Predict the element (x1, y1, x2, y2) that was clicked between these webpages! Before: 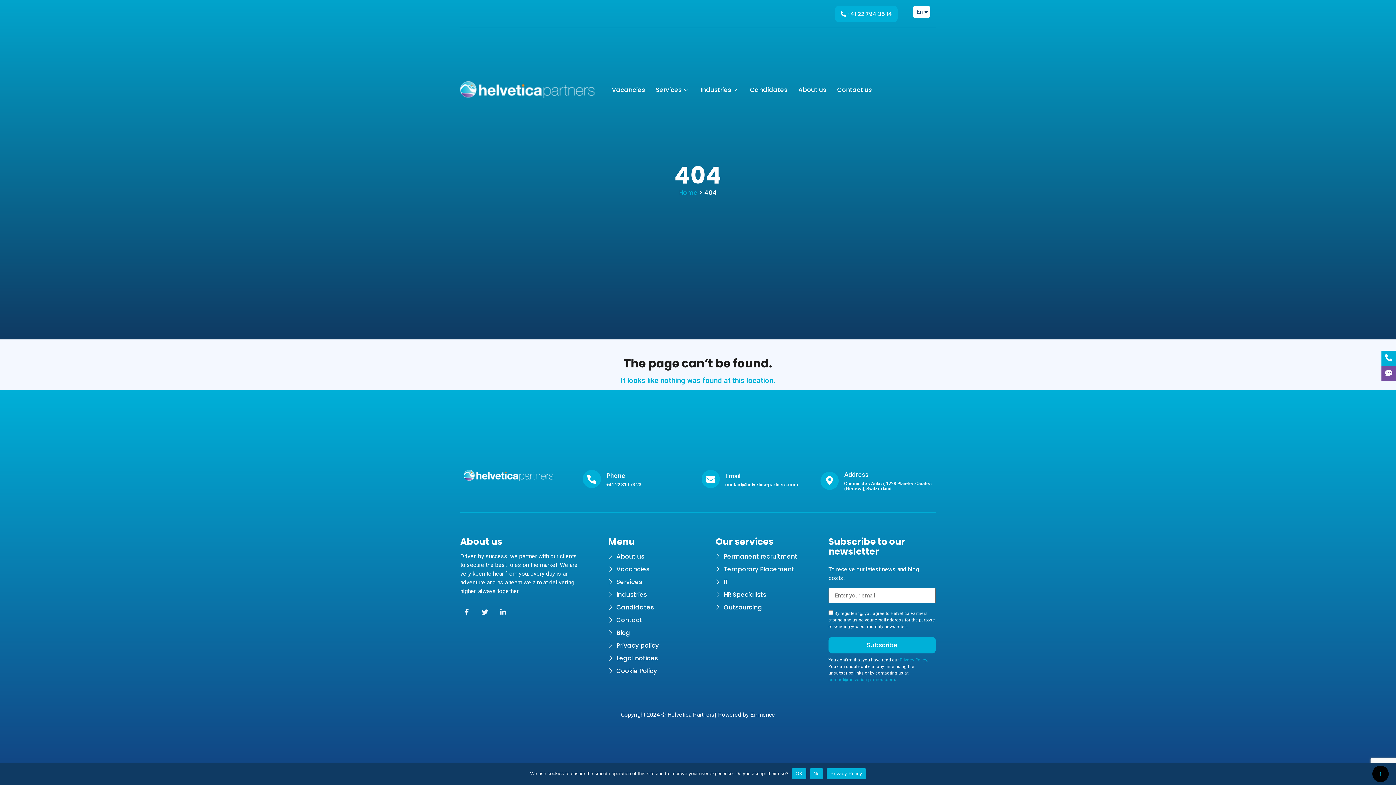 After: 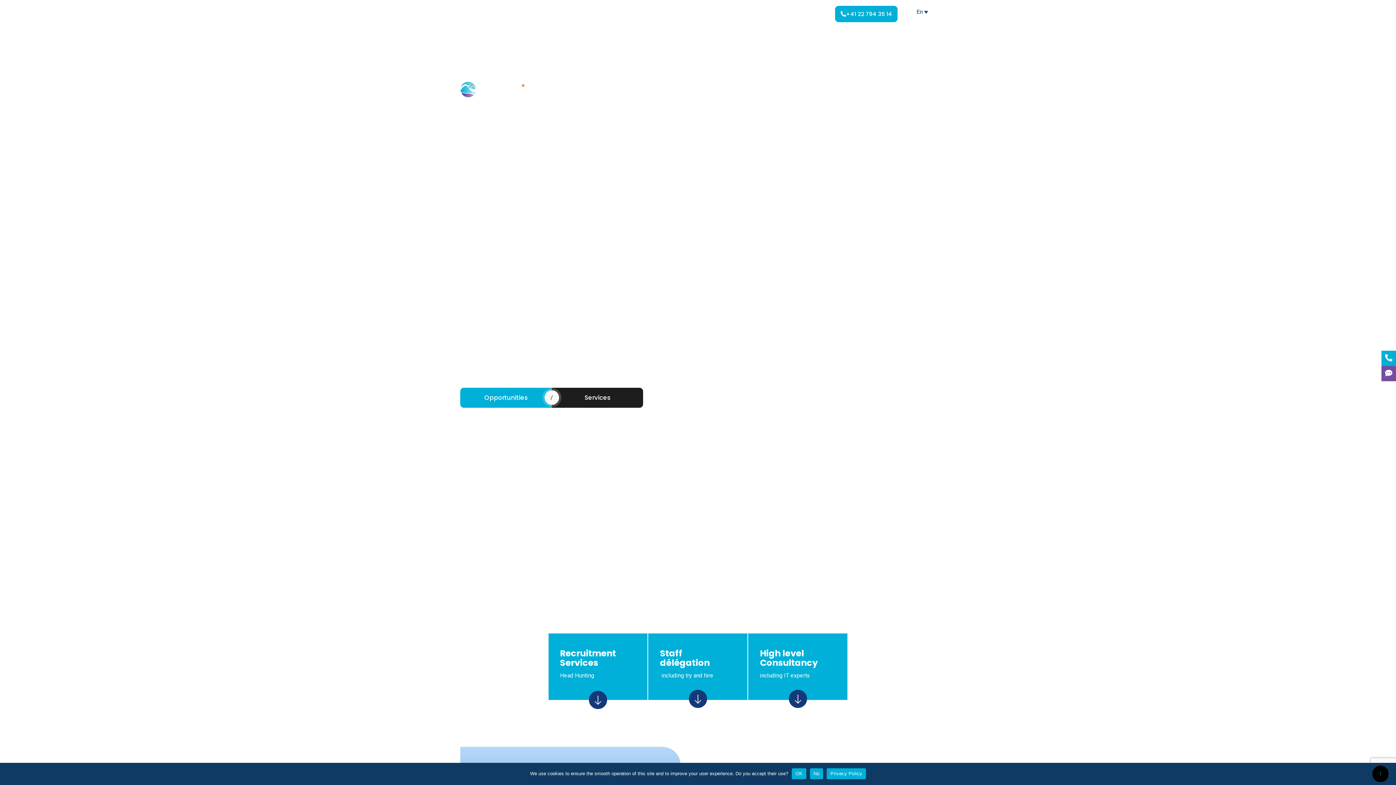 Action: bbox: (464, 470, 575, 481)